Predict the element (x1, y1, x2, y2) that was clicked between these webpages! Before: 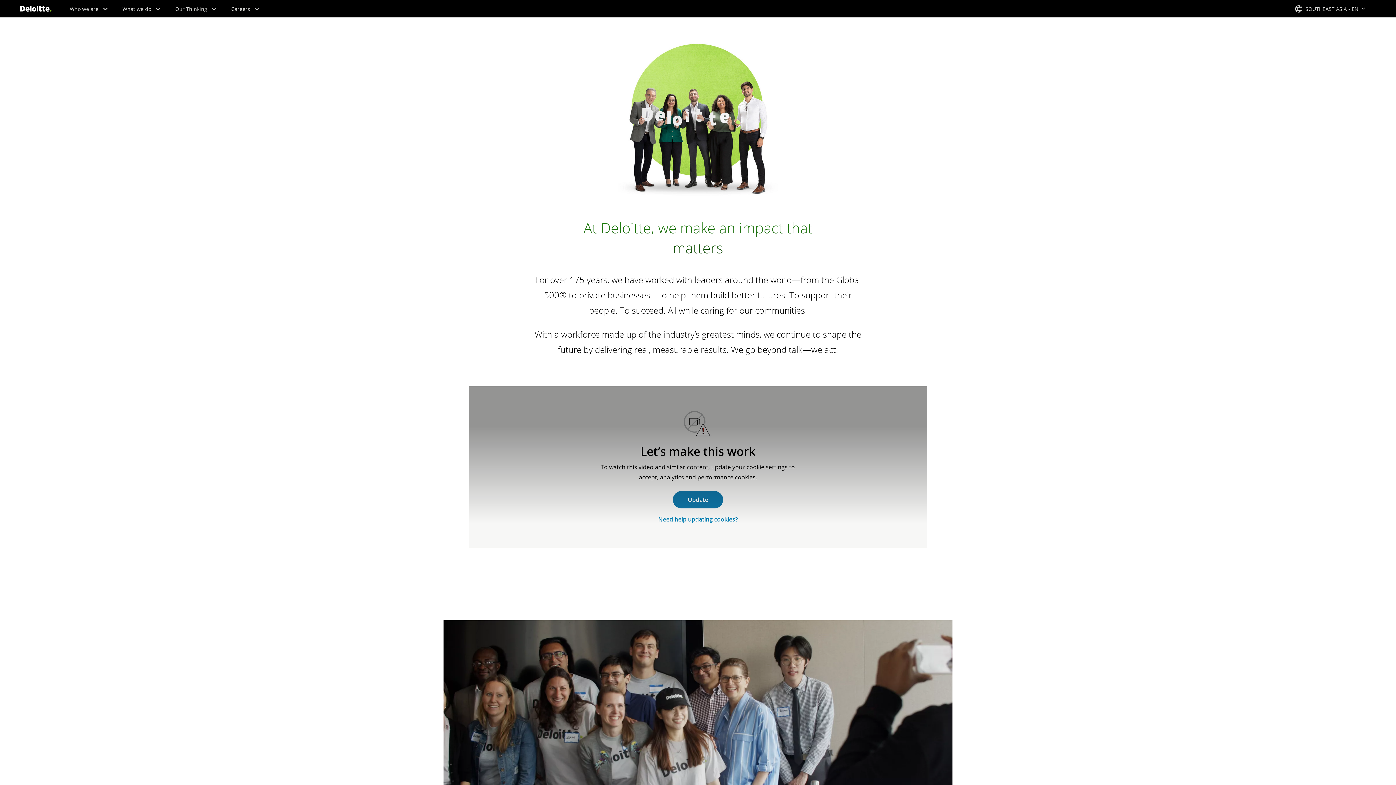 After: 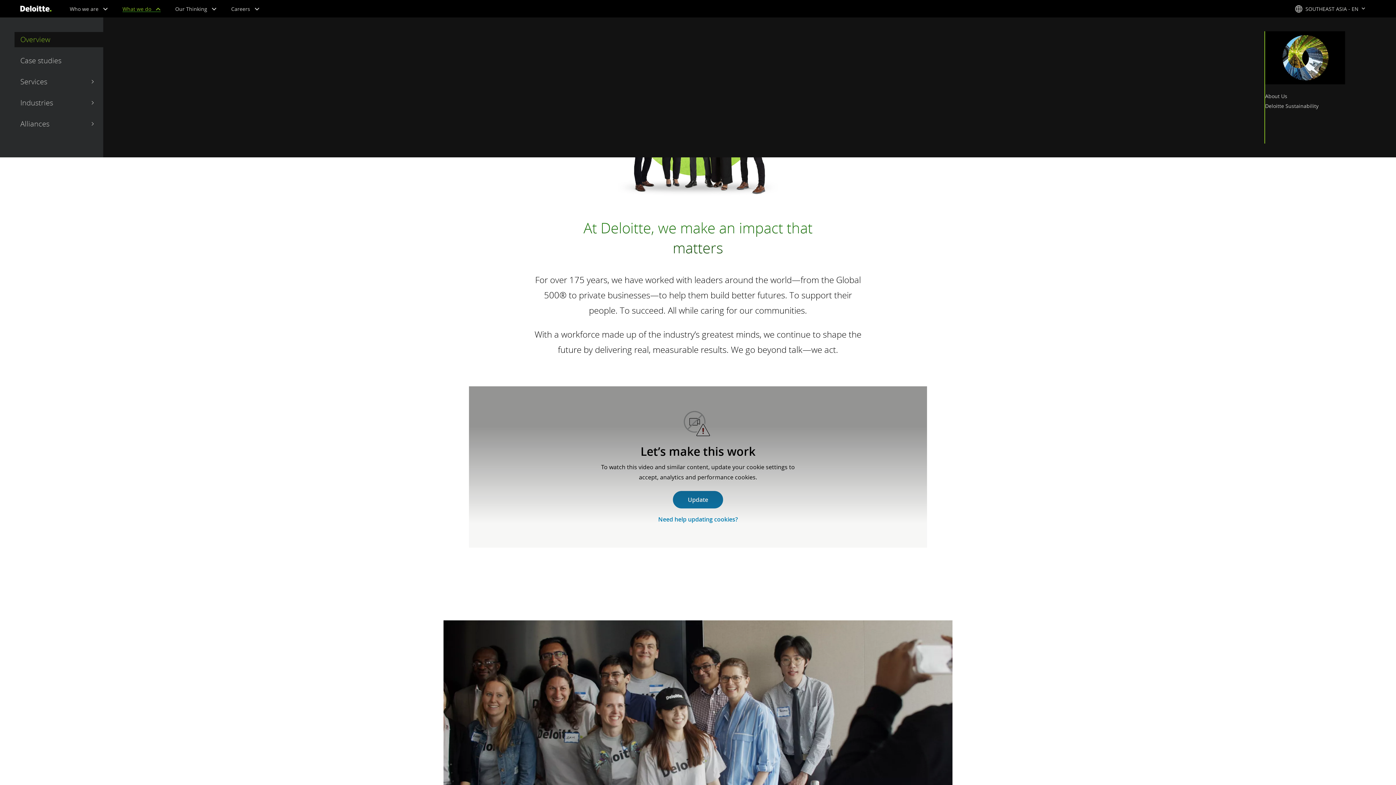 Action: label:  What we do  bbox: (122, 5, 160, 12)